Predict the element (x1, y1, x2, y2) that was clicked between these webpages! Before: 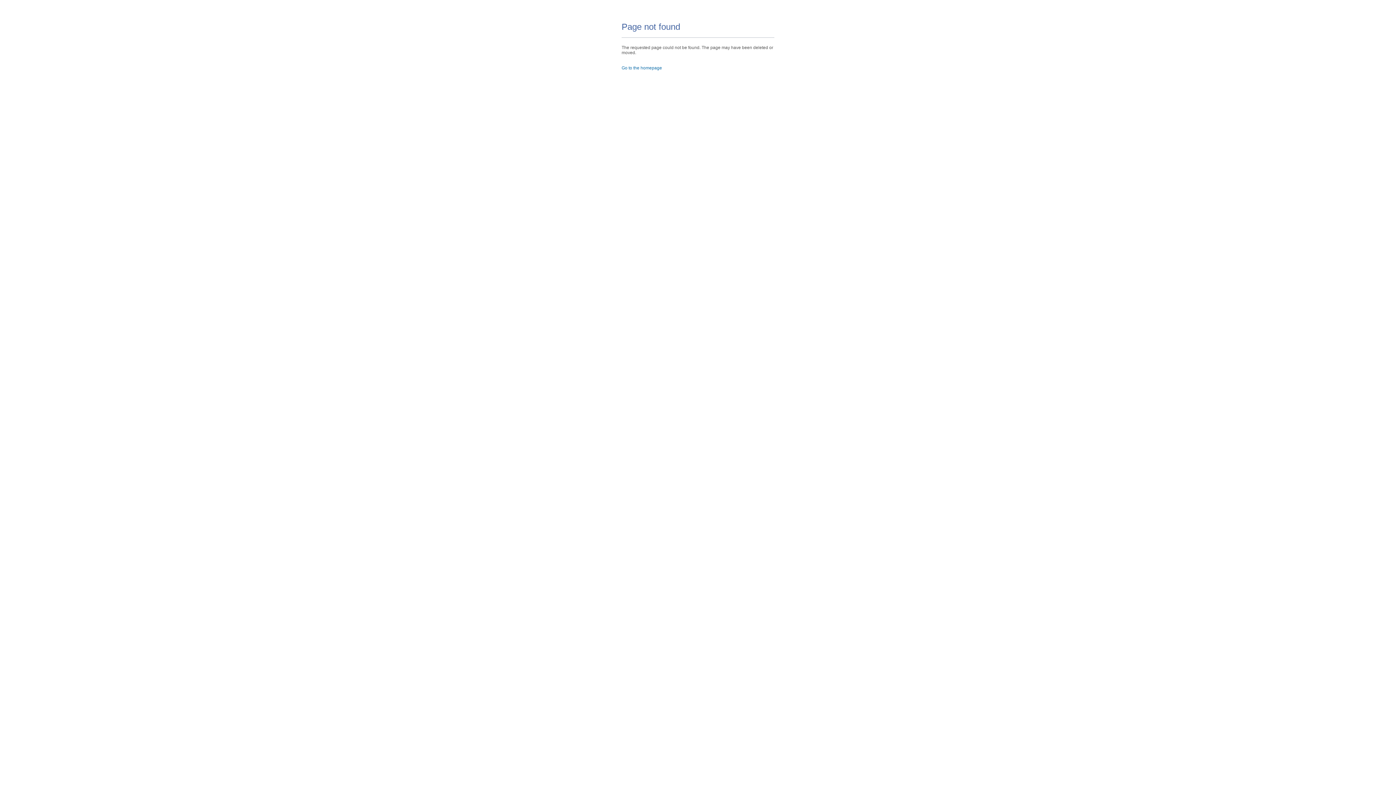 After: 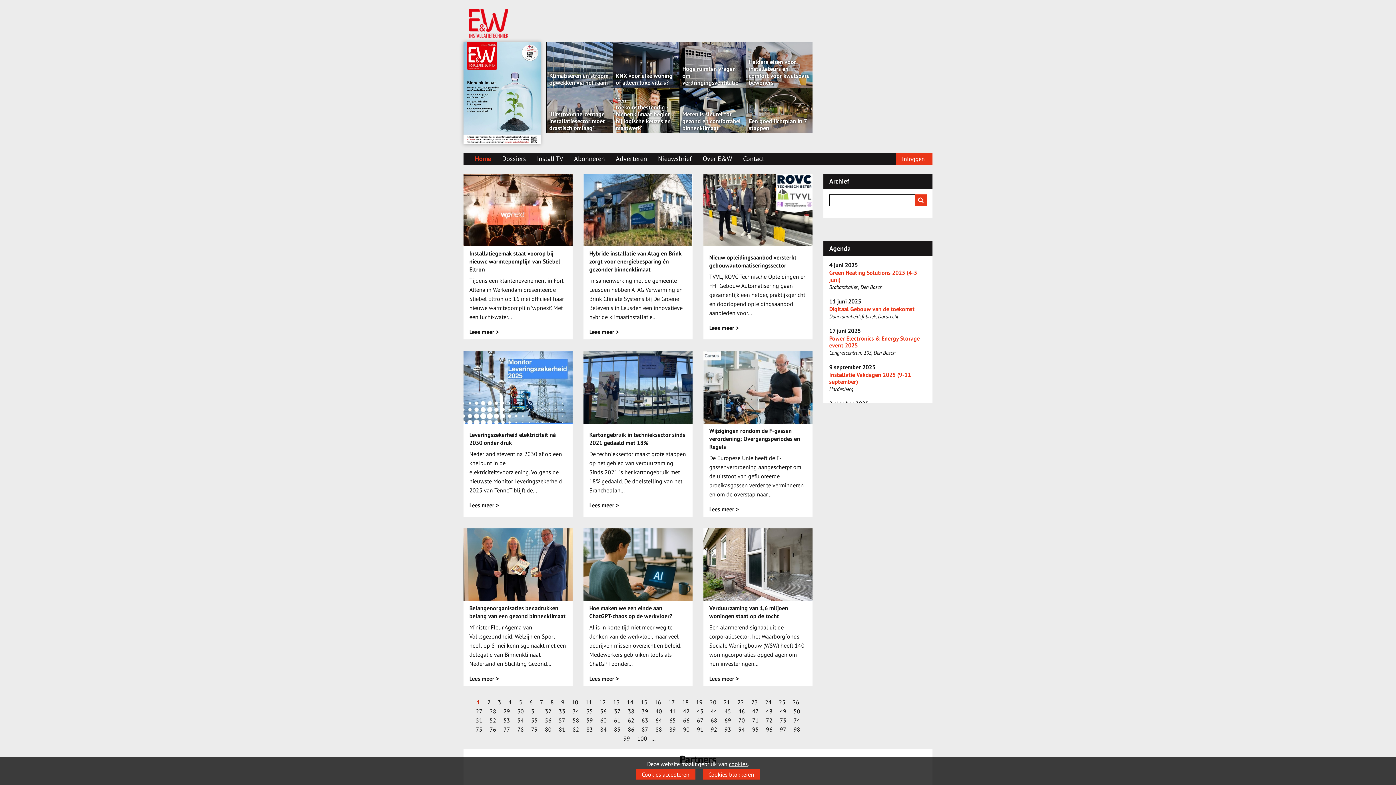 Action: bbox: (621, 65, 662, 70) label: Go to the homepage